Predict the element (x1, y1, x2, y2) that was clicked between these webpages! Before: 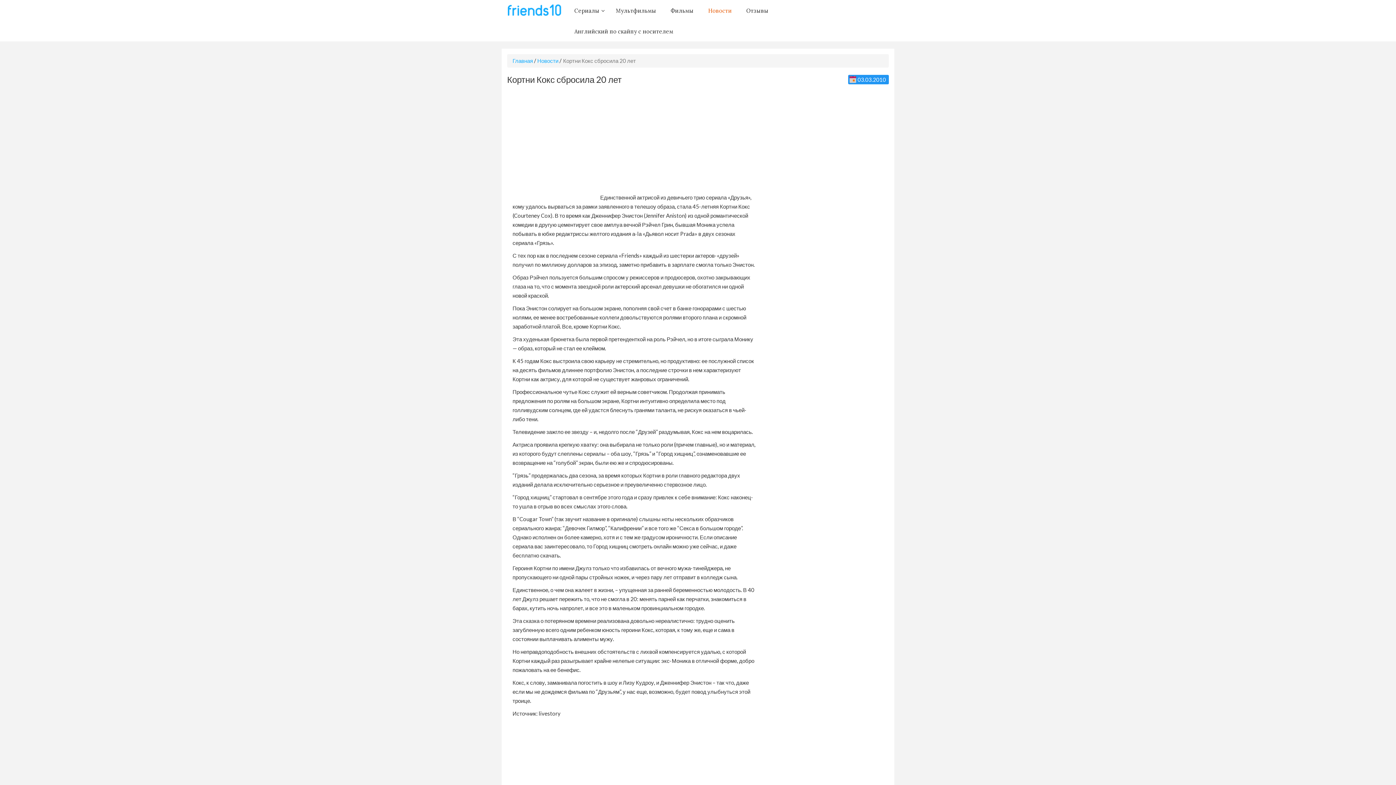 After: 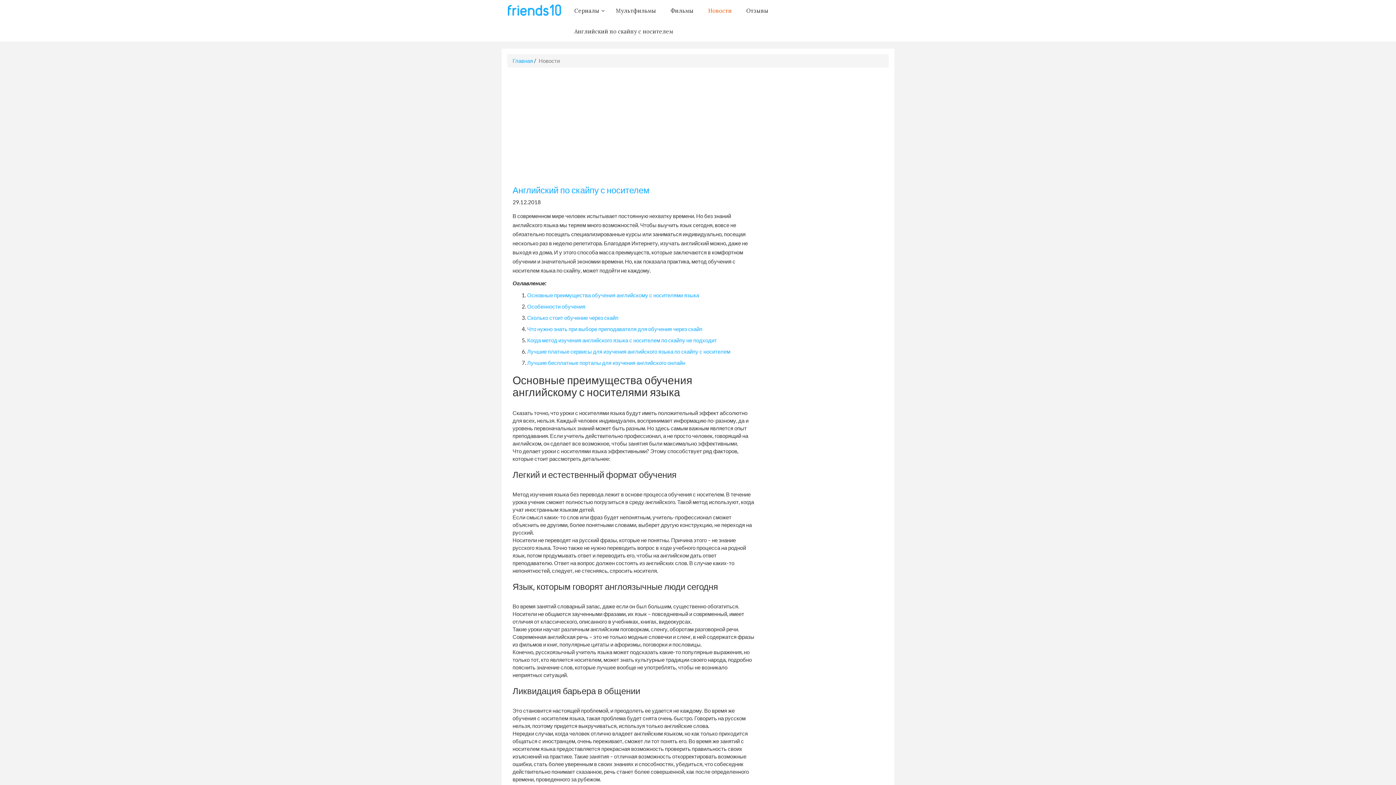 Action: label: Новости bbox: (701, 0, 739, 20)